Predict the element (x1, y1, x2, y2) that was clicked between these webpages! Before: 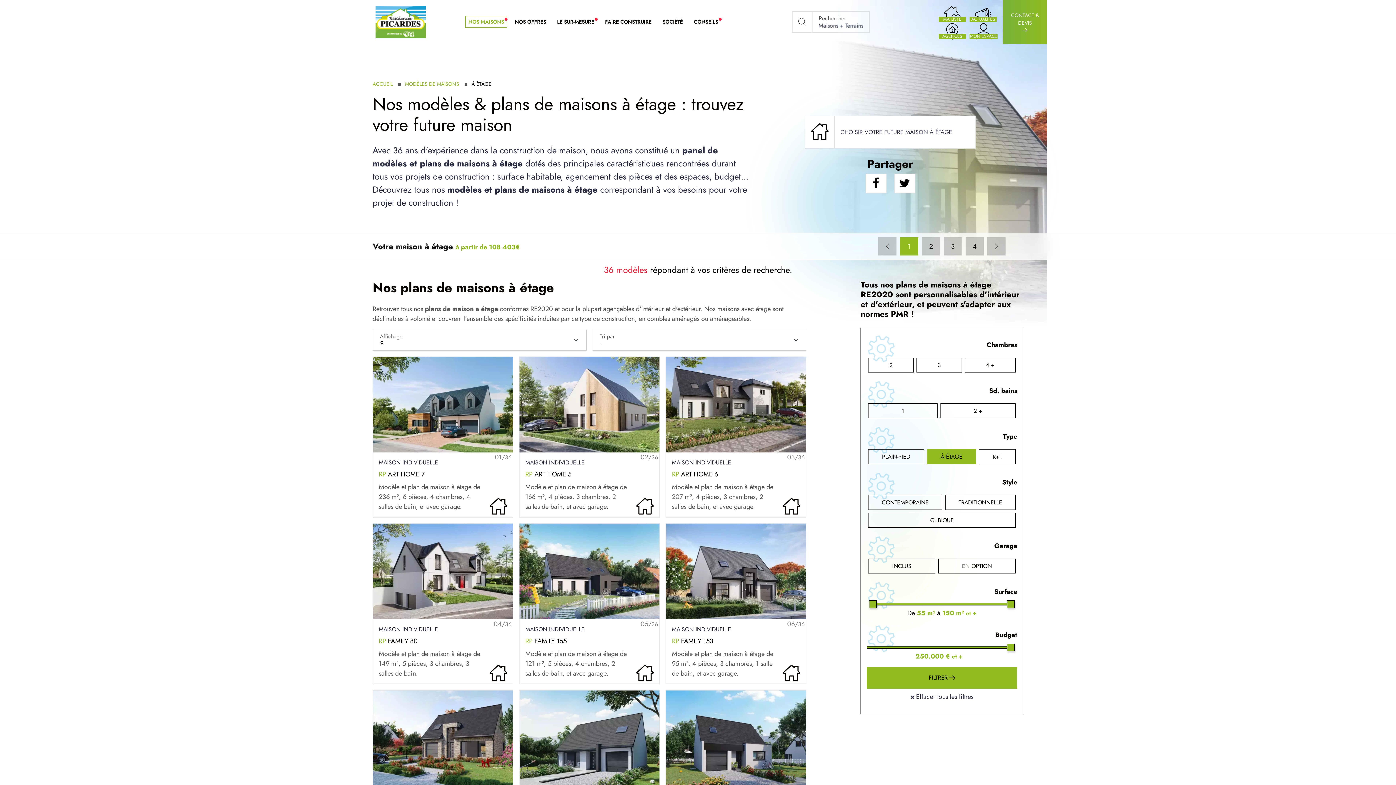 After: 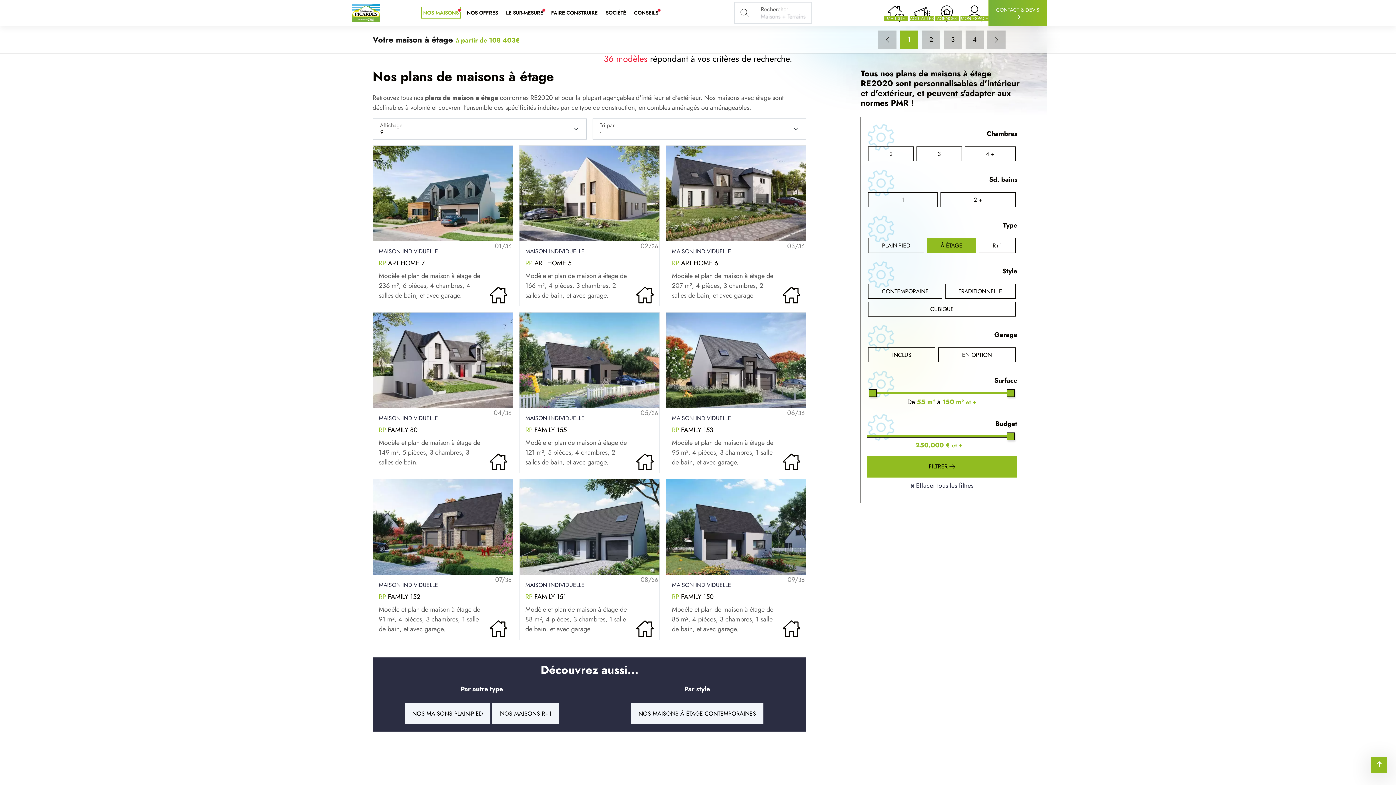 Action: bbox: (805, 115, 976, 148) label: CHOISIR VOTRE FUTURE MAISON À ÉTAGE